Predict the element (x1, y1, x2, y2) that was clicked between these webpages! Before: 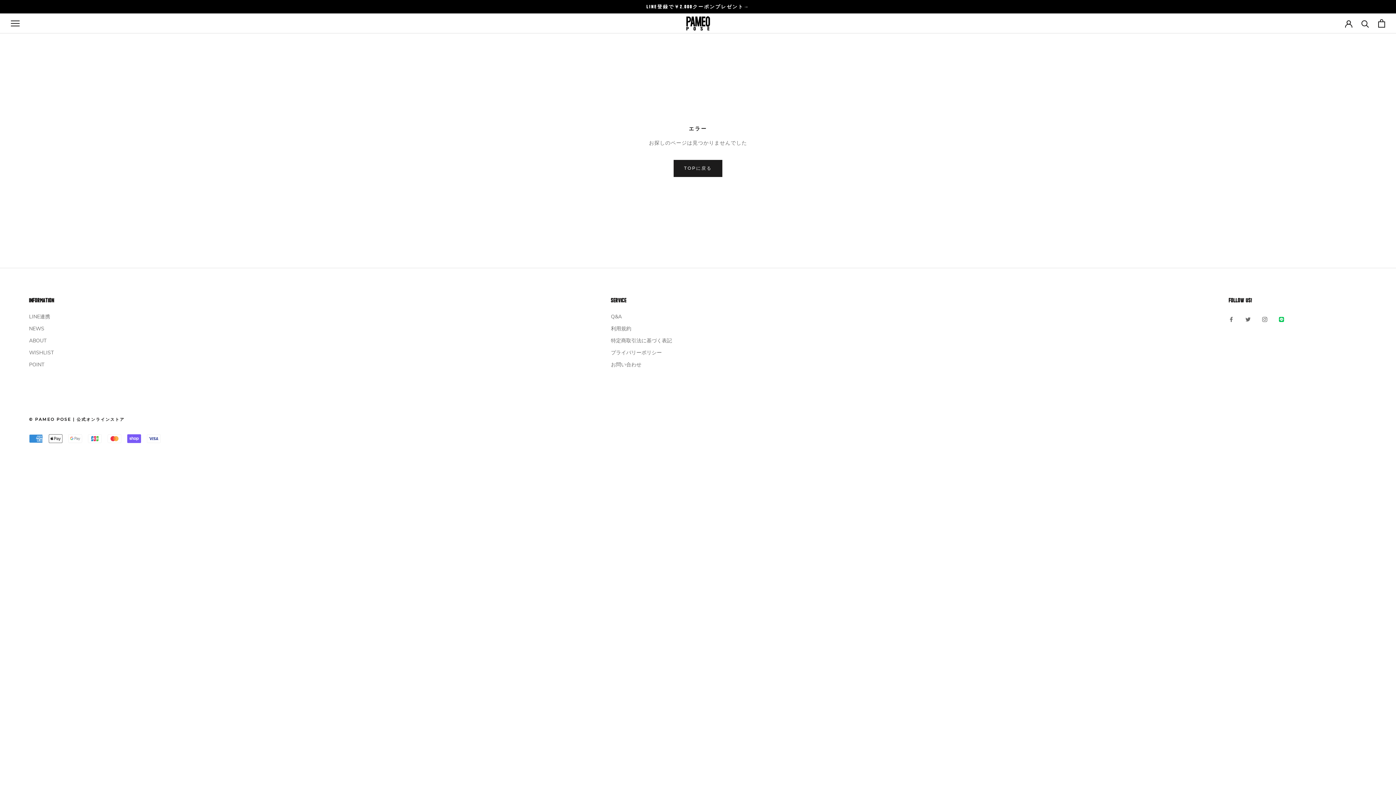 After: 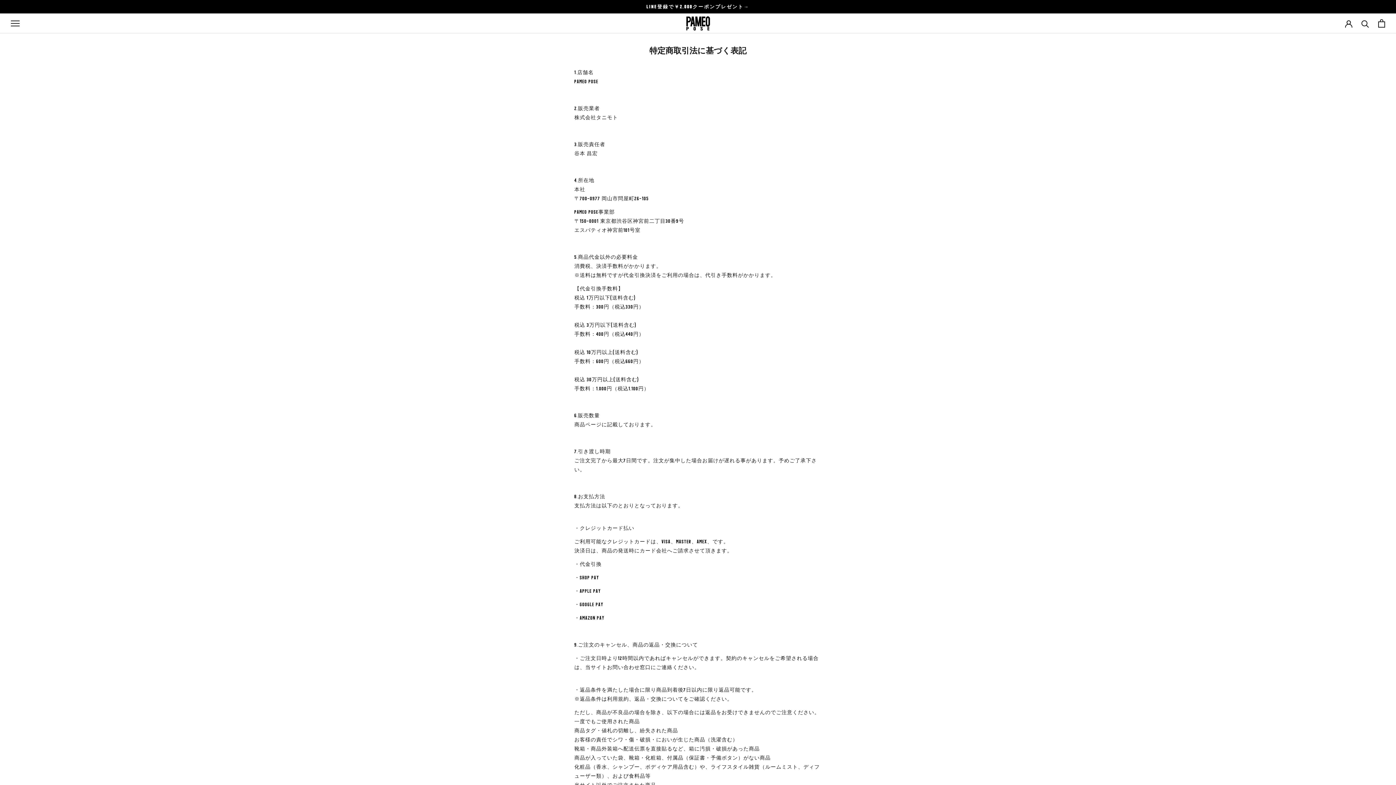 Action: bbox: (611, 336, 672, 344) label: 特定商取引法に基づく表記